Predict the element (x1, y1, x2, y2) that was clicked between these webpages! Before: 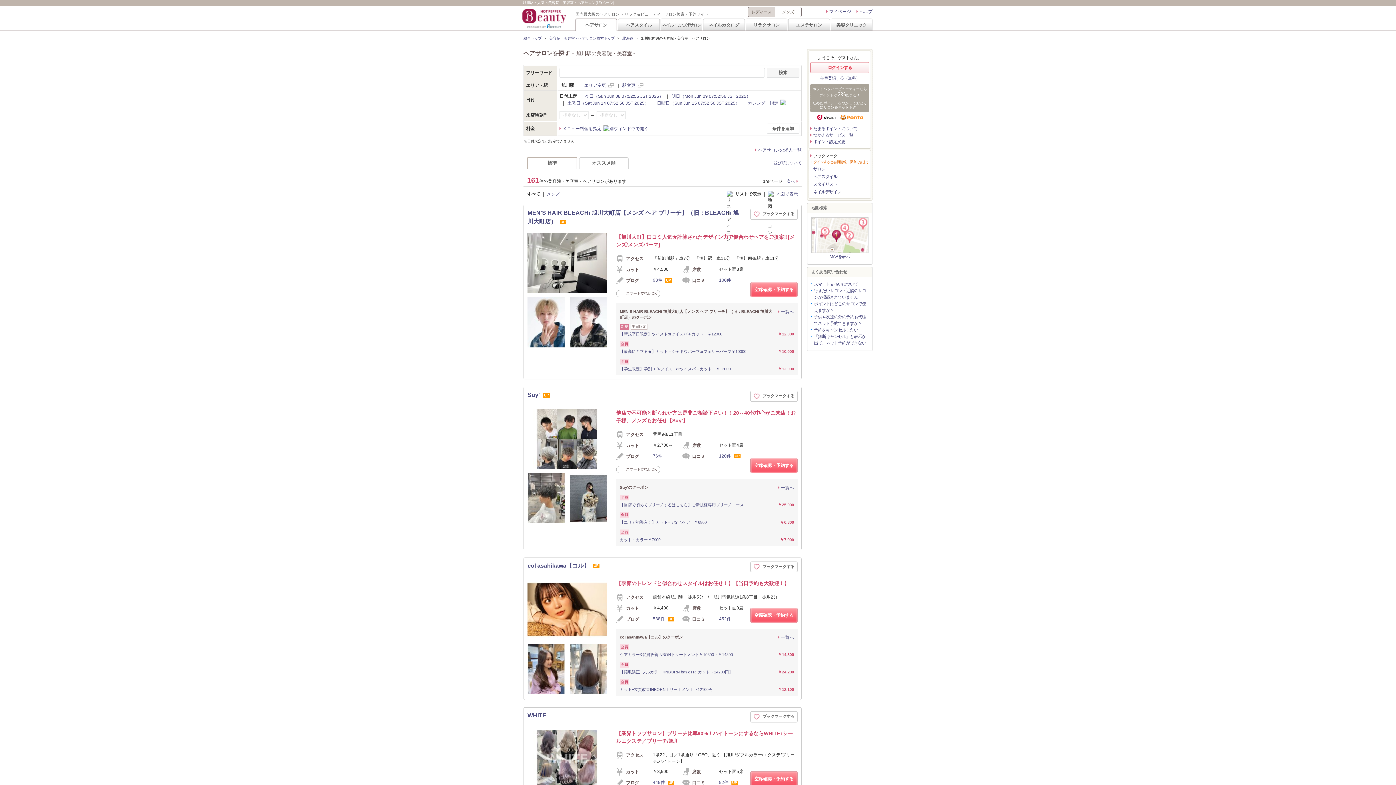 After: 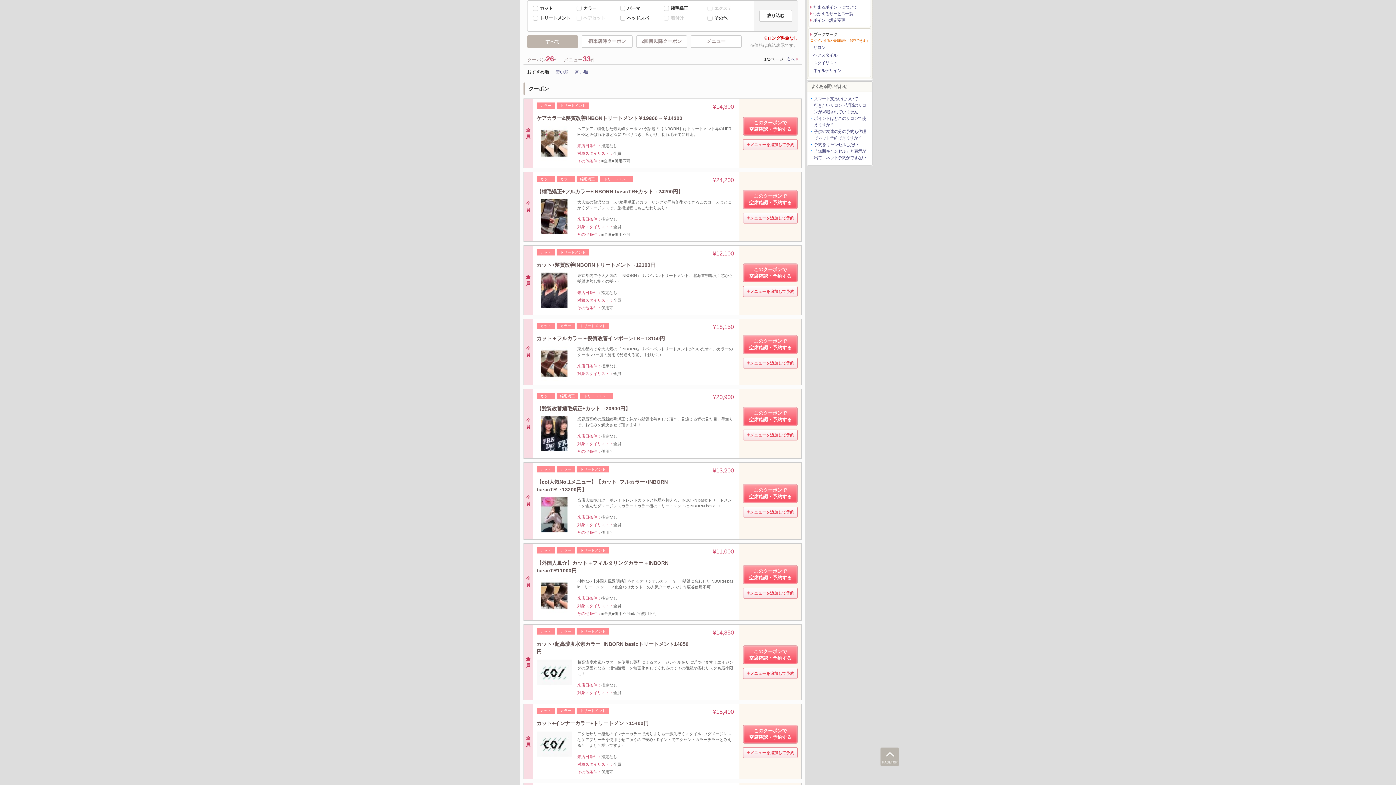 Action: bbox: (778, 634, 794, 641) label: 一覧へ